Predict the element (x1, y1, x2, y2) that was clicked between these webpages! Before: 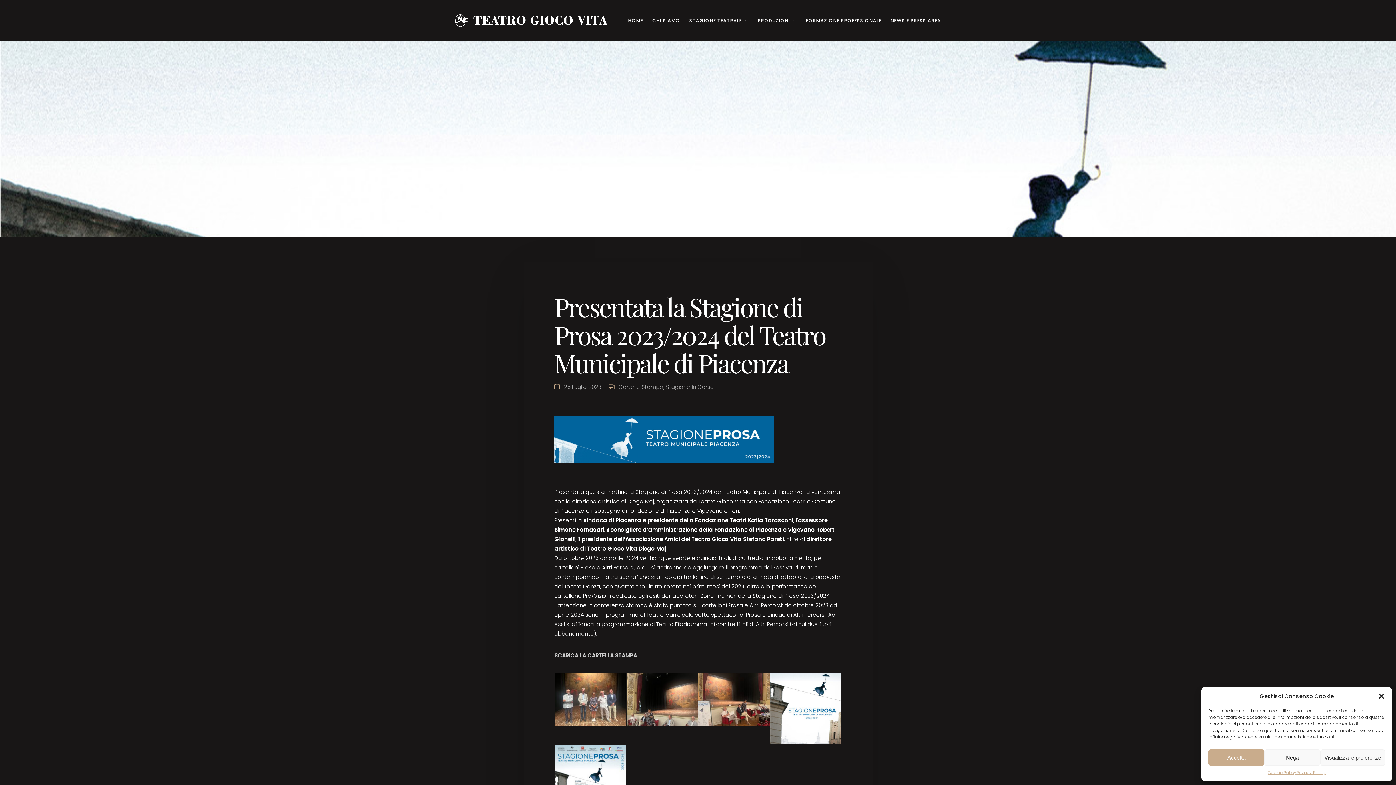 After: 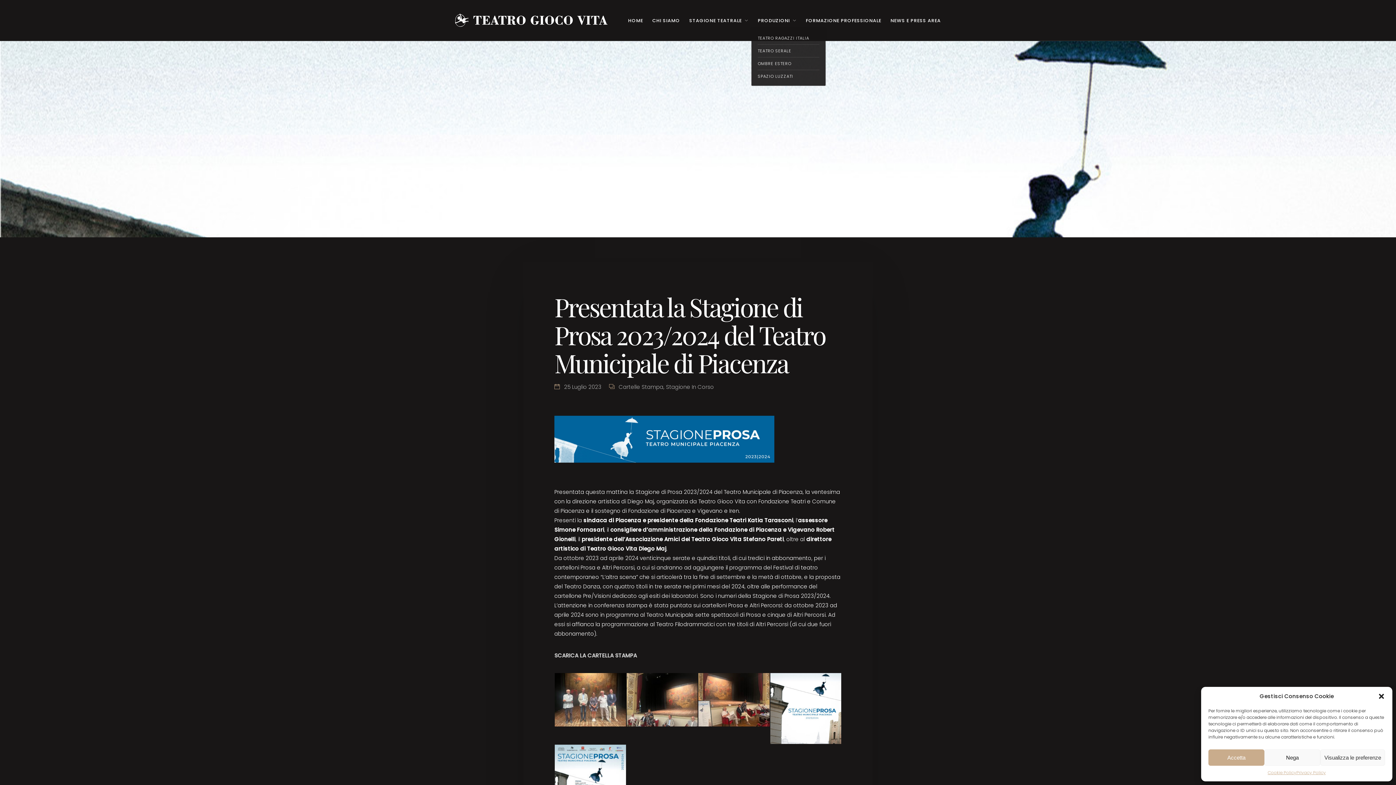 Action: label: PRODUZIONI bbox: (757, 15, 796, 25)